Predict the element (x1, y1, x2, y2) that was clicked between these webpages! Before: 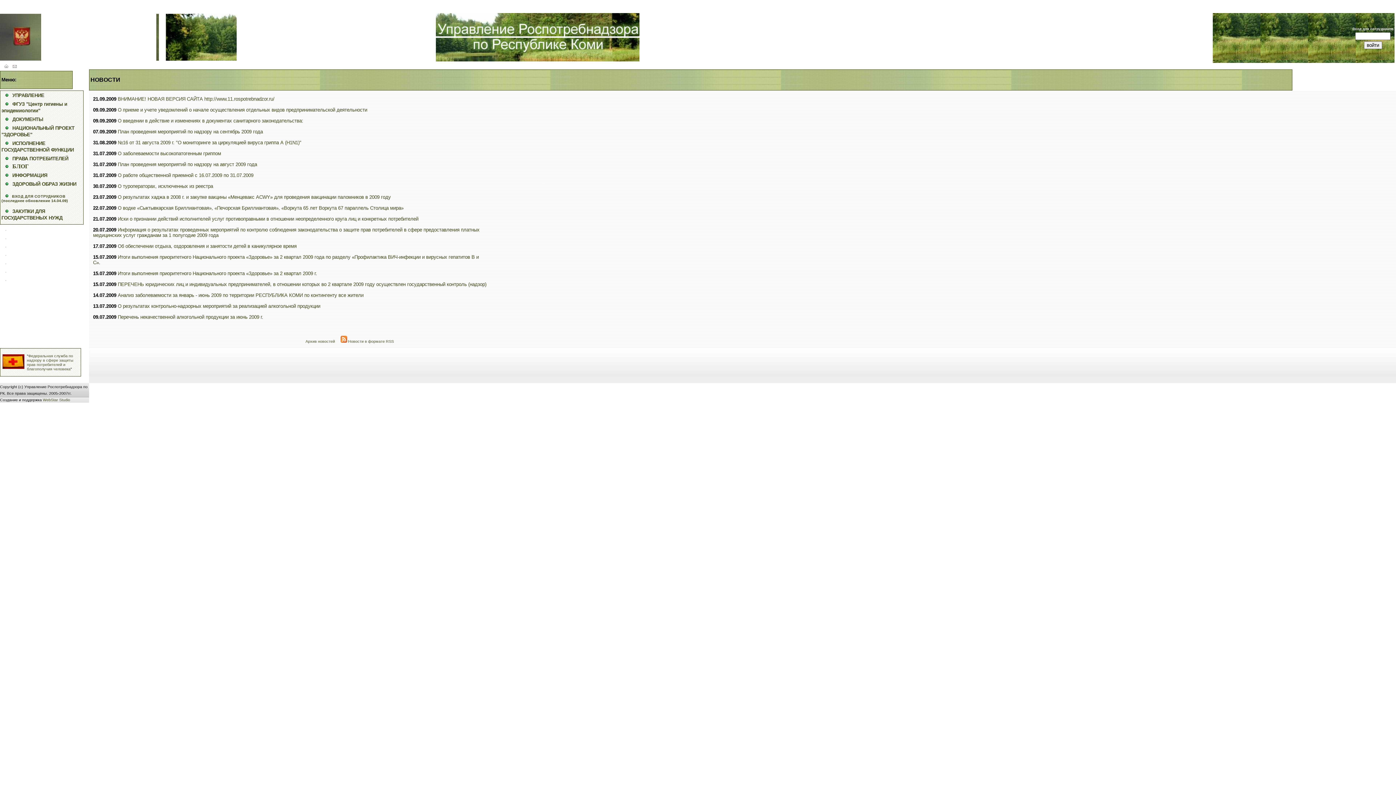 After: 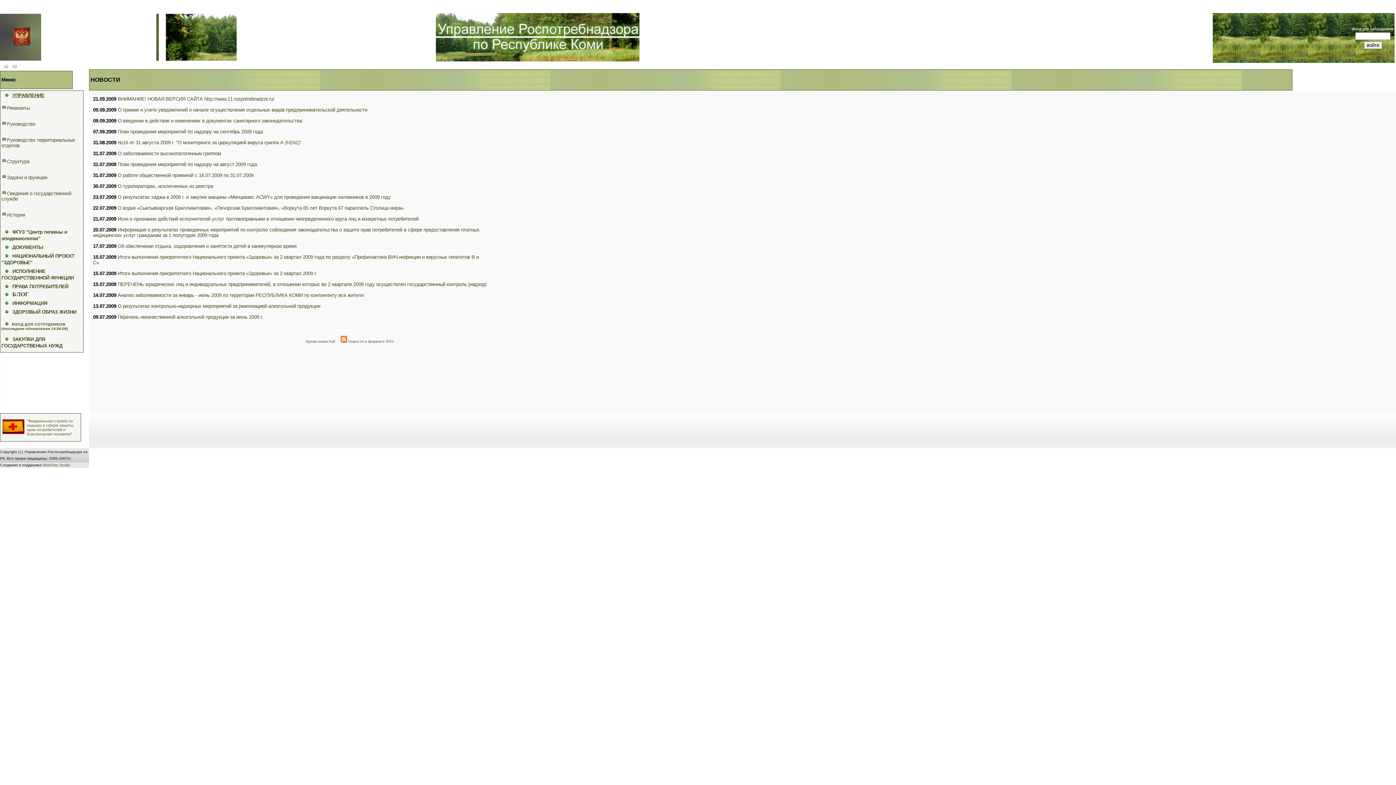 Action: label: УПРАВЛЕНИЕ bbox: (12, 92, 44, 98)